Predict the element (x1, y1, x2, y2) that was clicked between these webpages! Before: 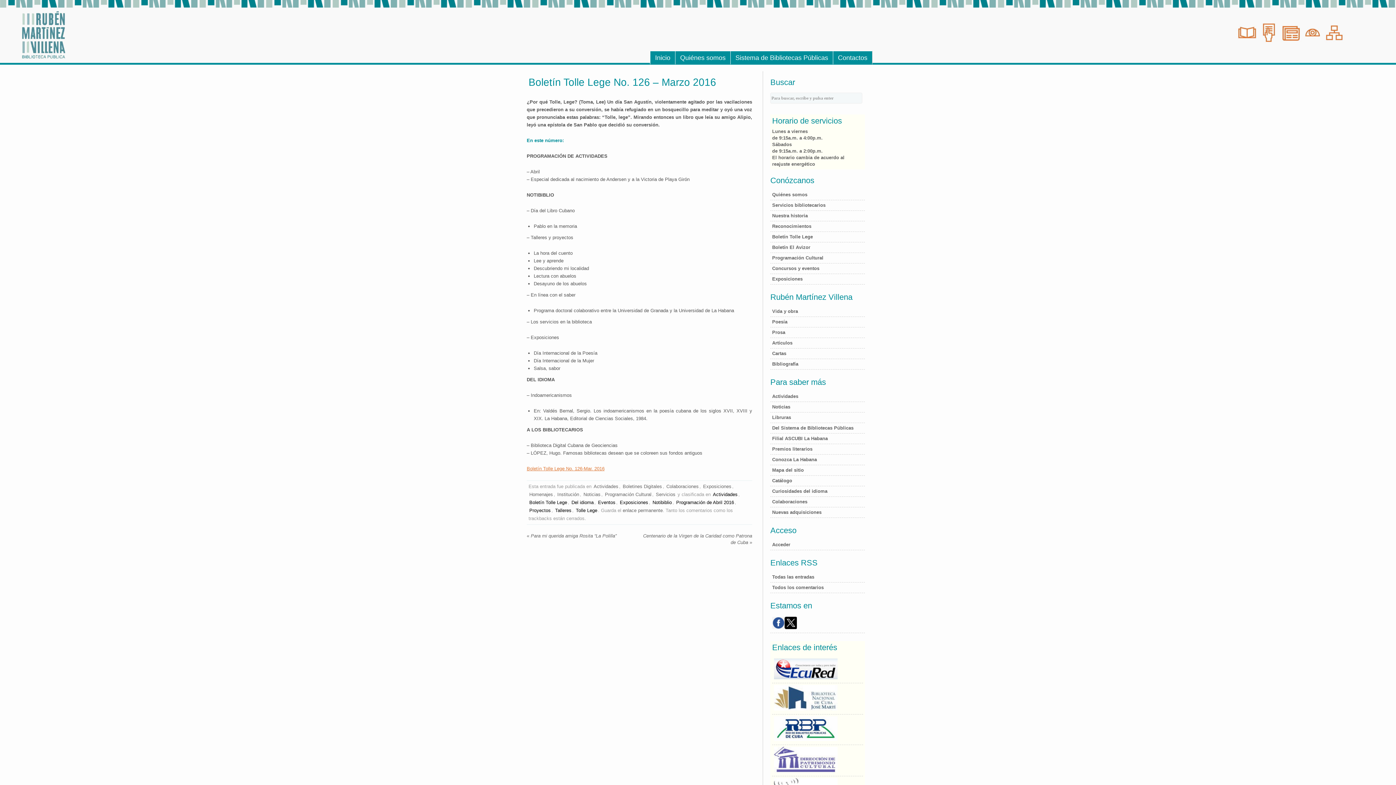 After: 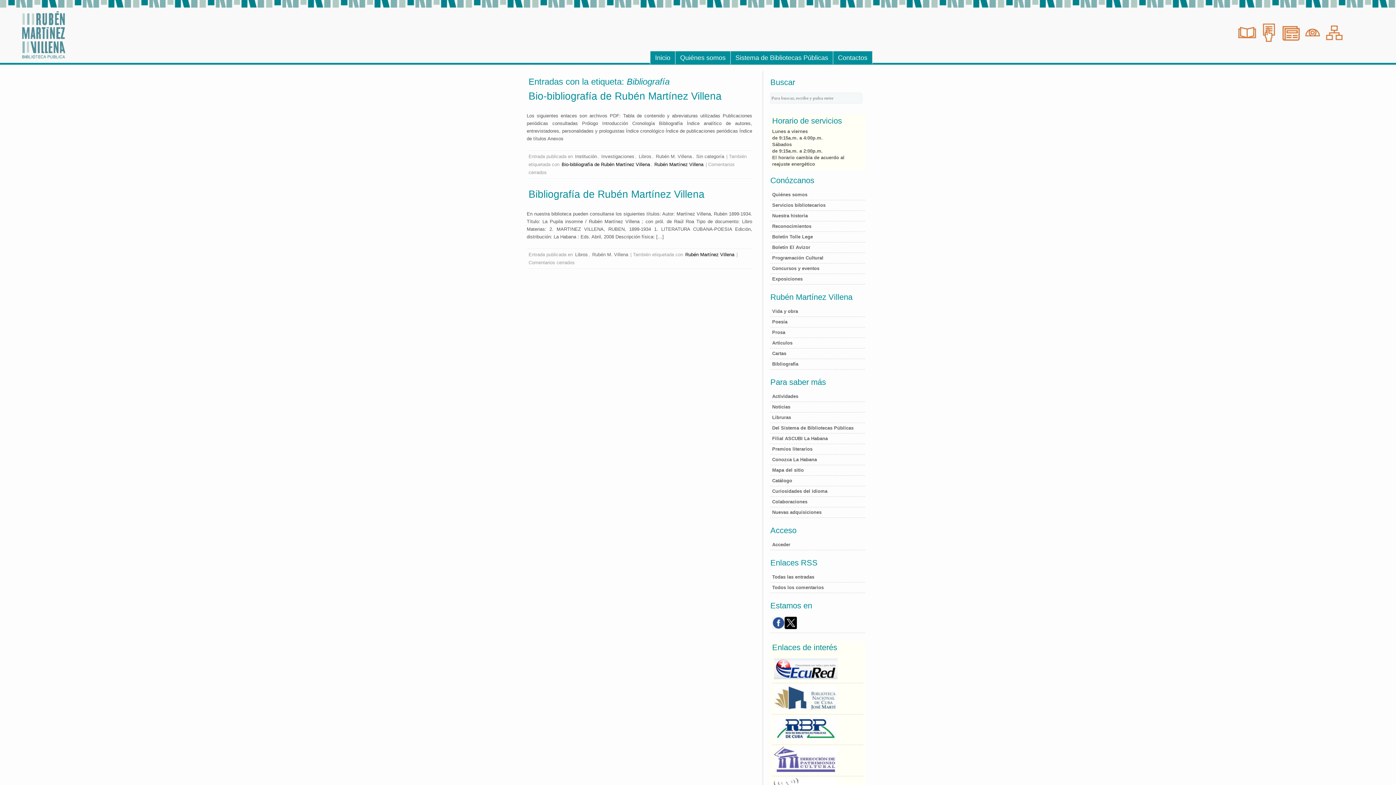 Action: bbox: (772, 361, 798, 366) label: Bibliografía